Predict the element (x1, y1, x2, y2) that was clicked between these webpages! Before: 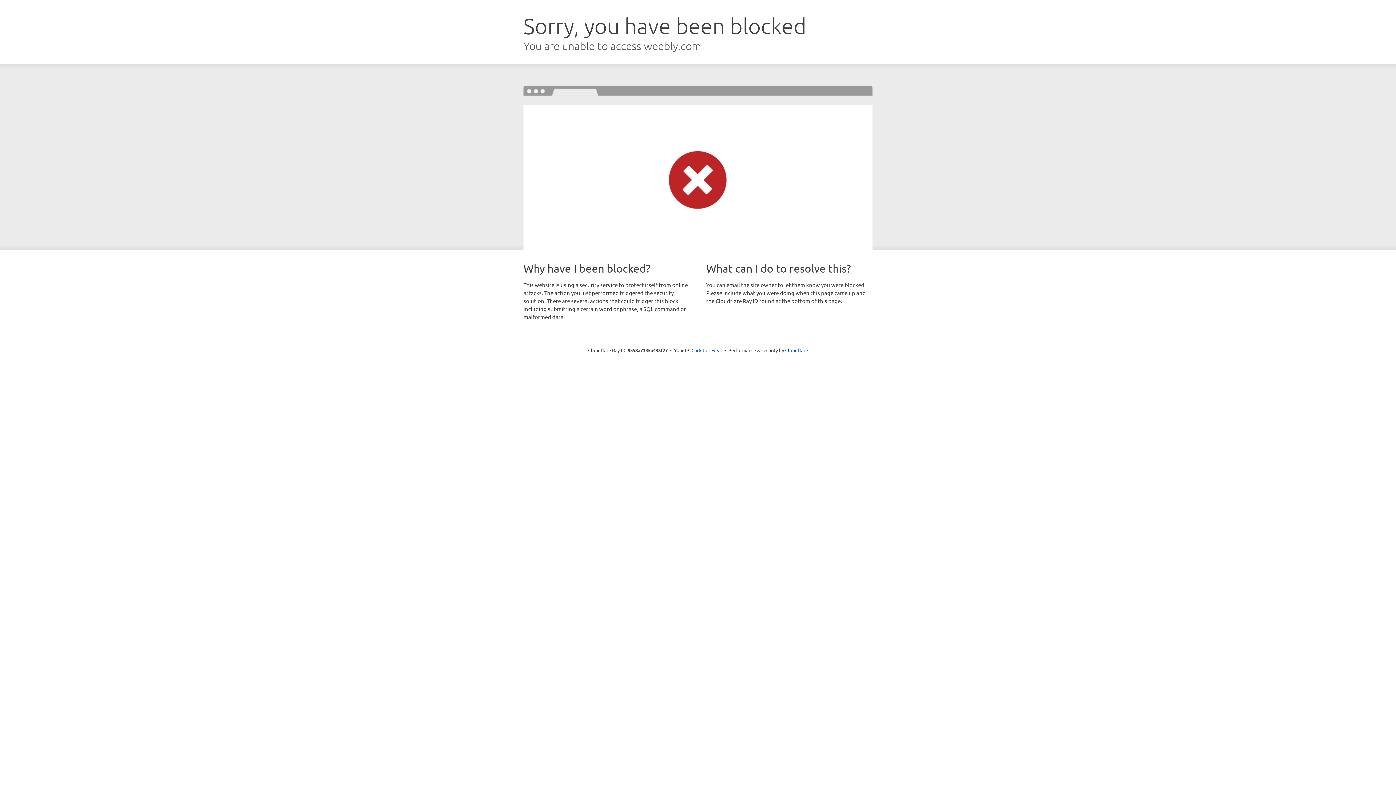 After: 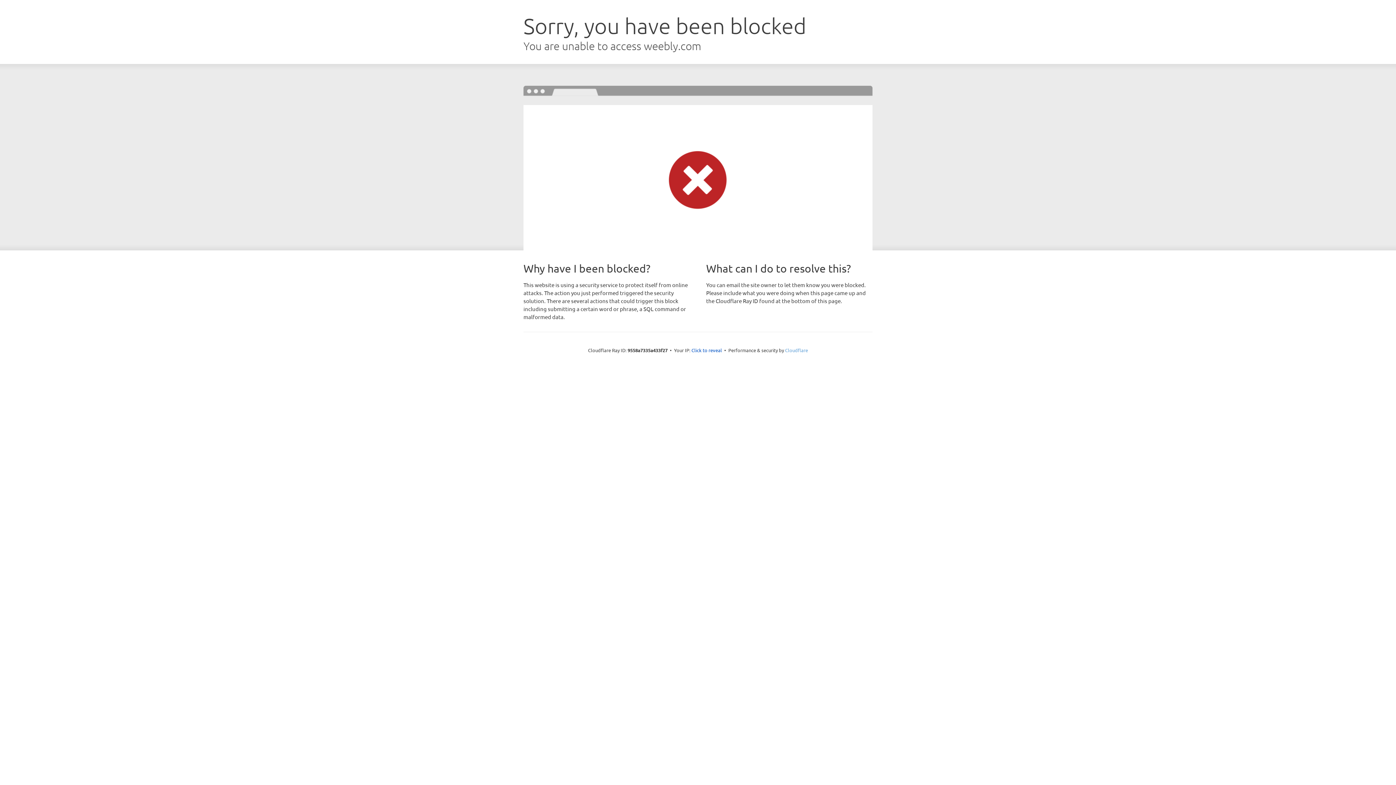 Action: label: Cloudflare bbox: (785, 347, 808, 353)